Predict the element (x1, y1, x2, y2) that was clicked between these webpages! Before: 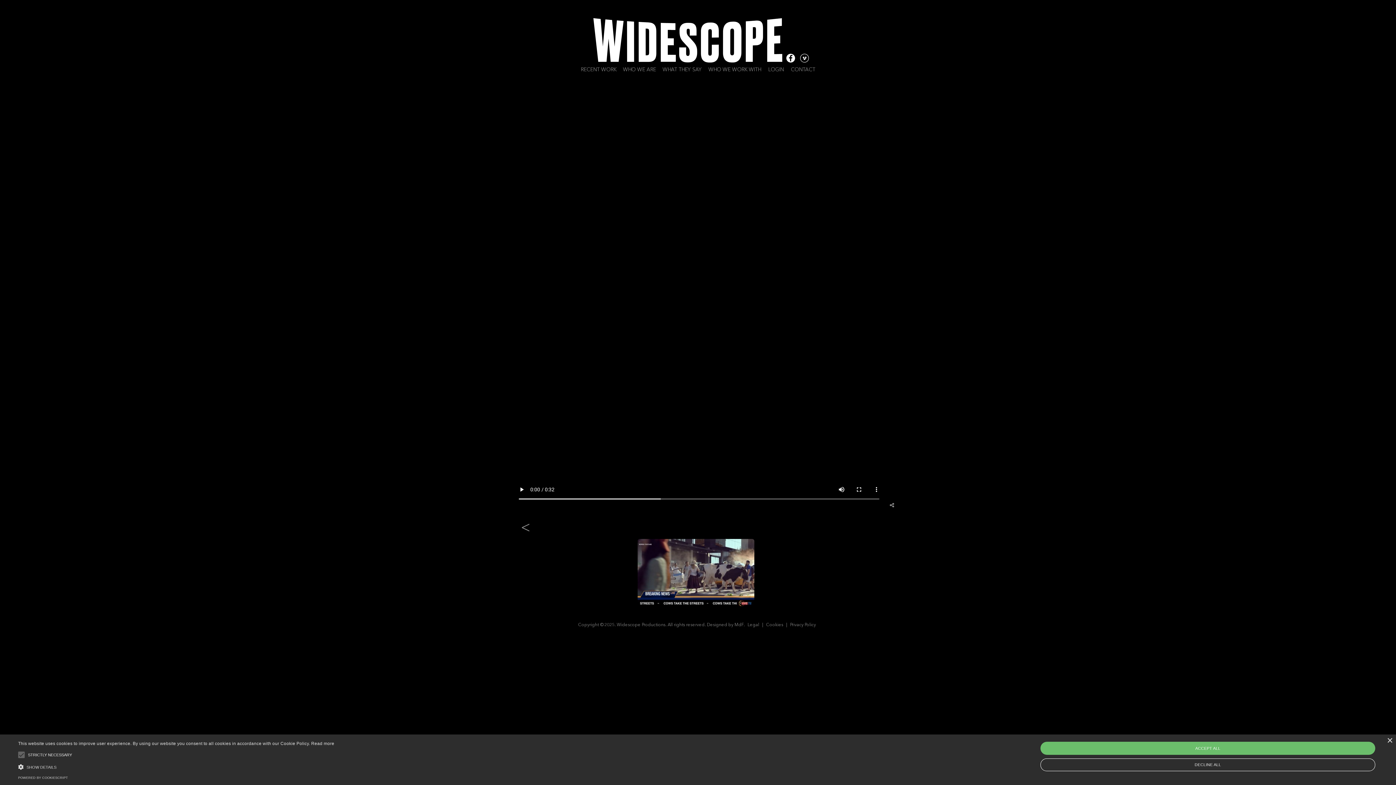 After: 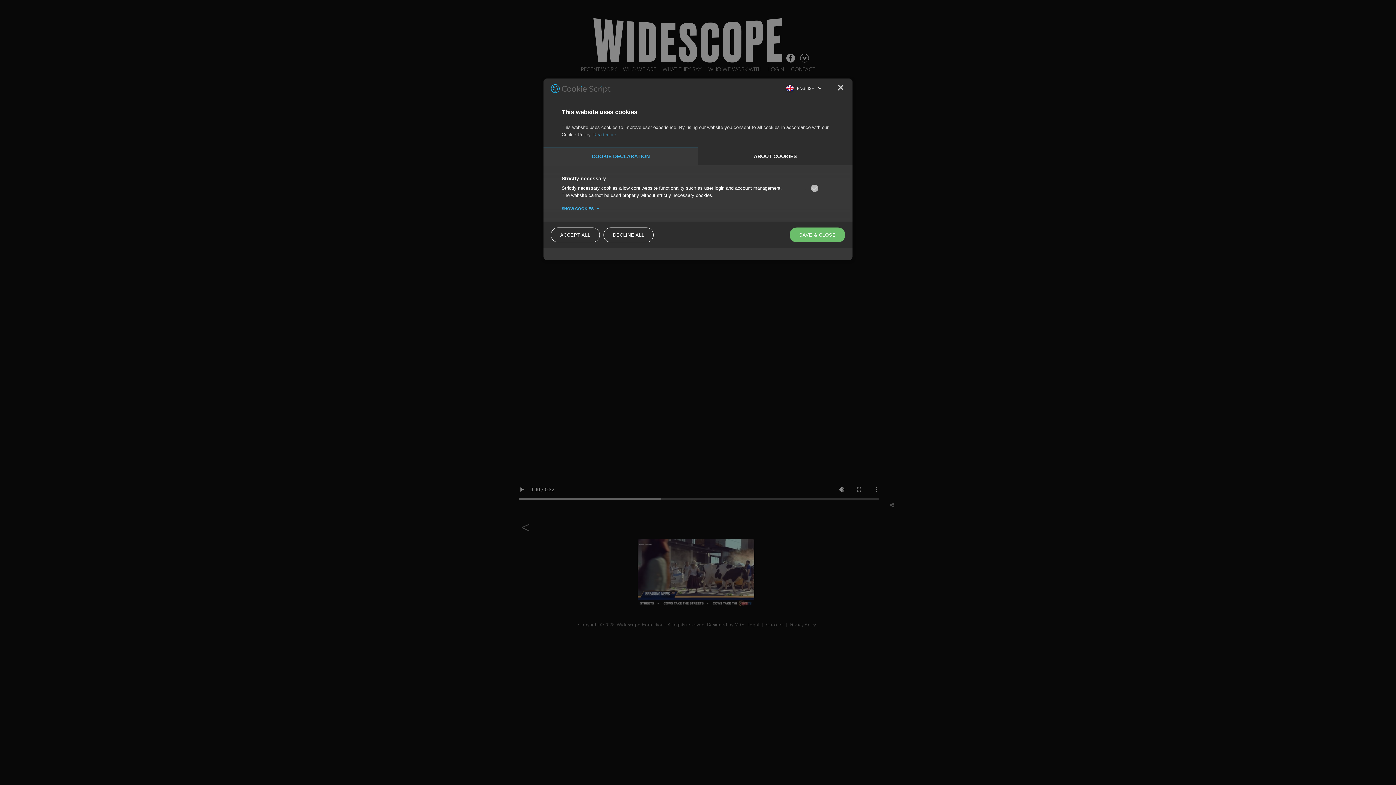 Action: bbox: (18, 763, 334, 769) label:  SHOW DETAILS